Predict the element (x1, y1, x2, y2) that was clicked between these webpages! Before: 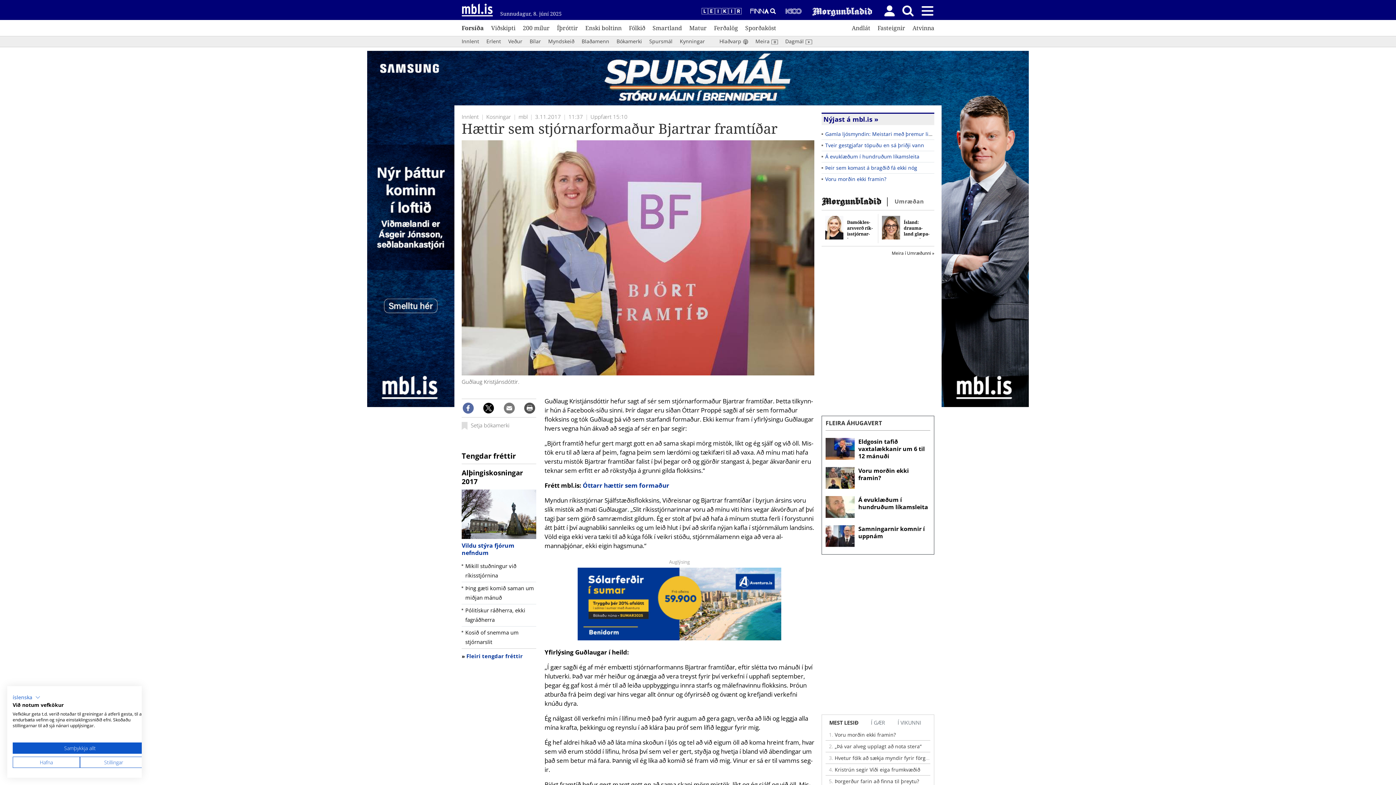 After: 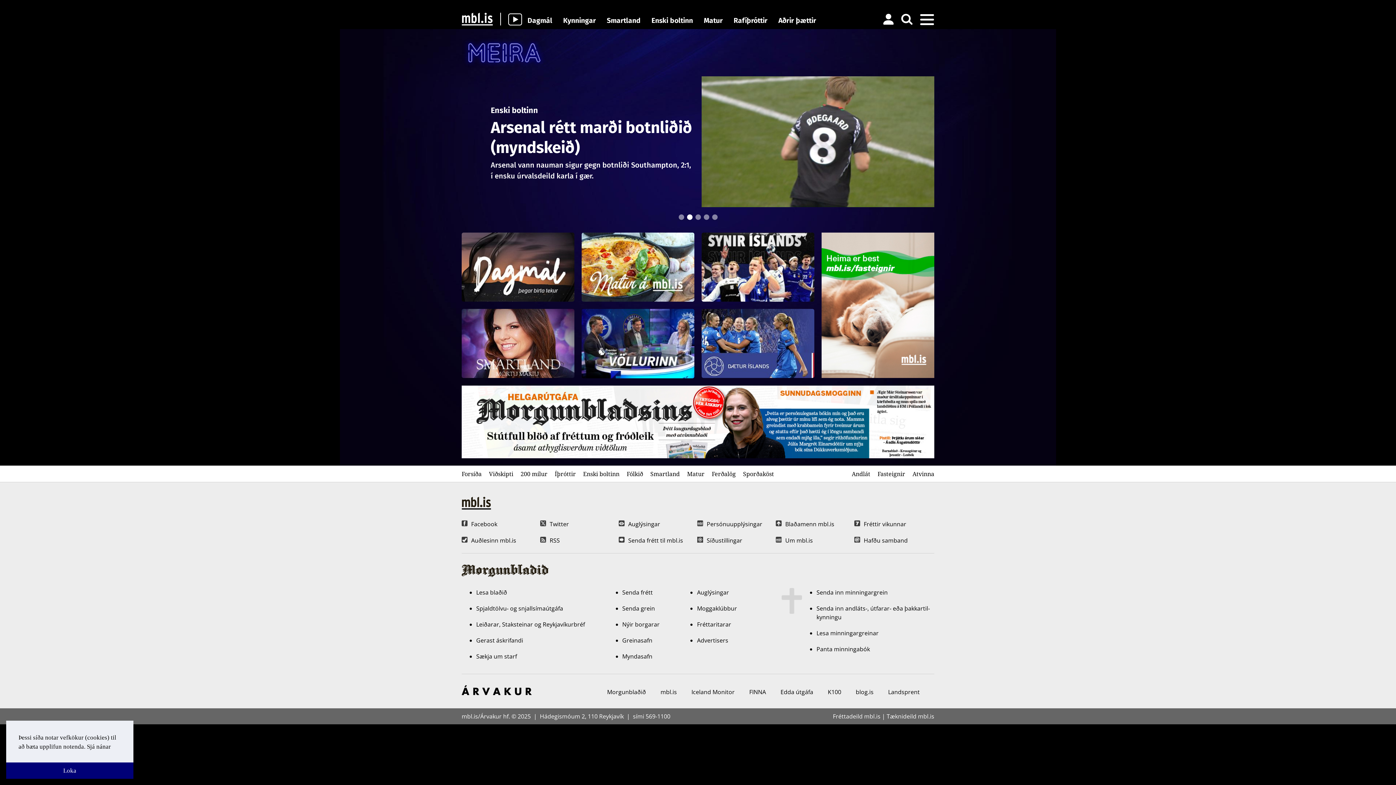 Action: label: Meira bbox: (755, 38, 778, 44)